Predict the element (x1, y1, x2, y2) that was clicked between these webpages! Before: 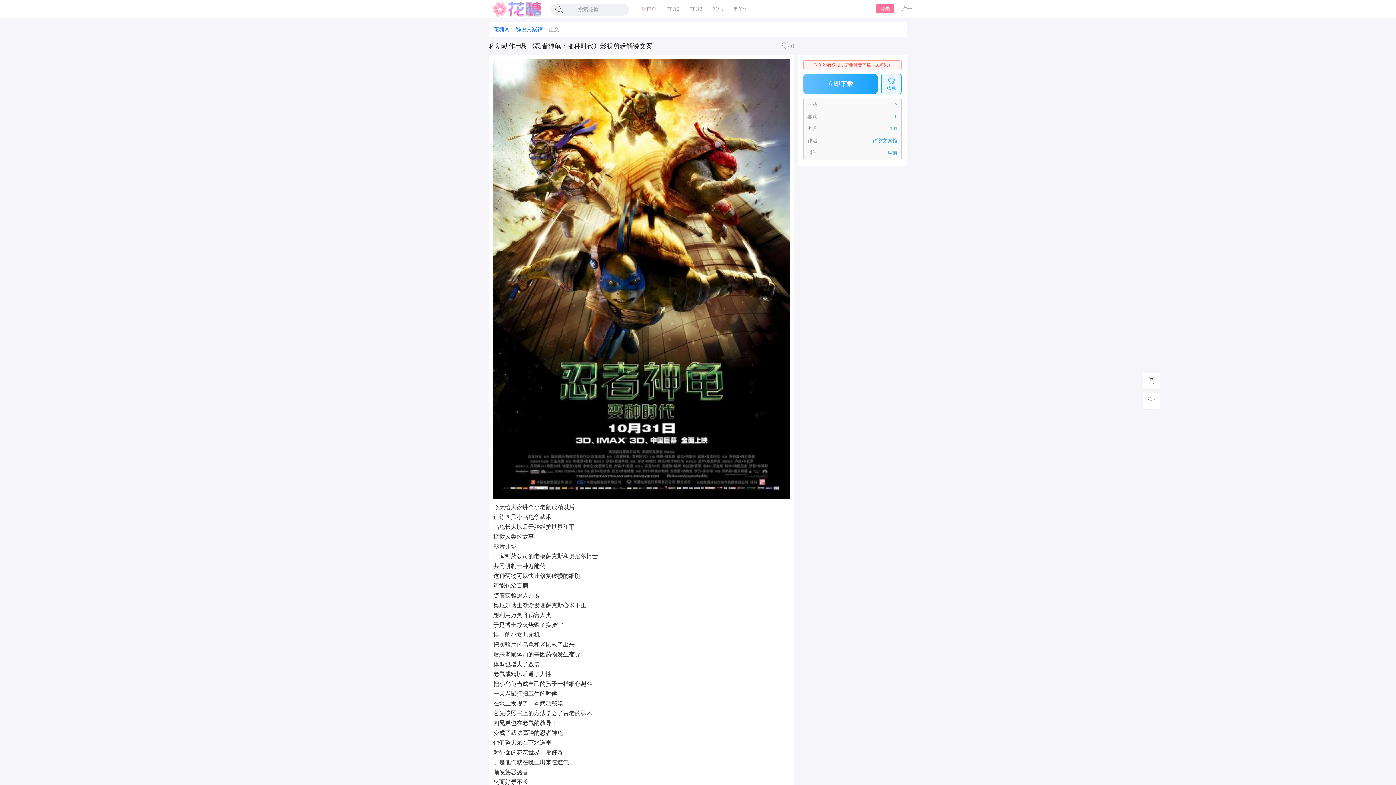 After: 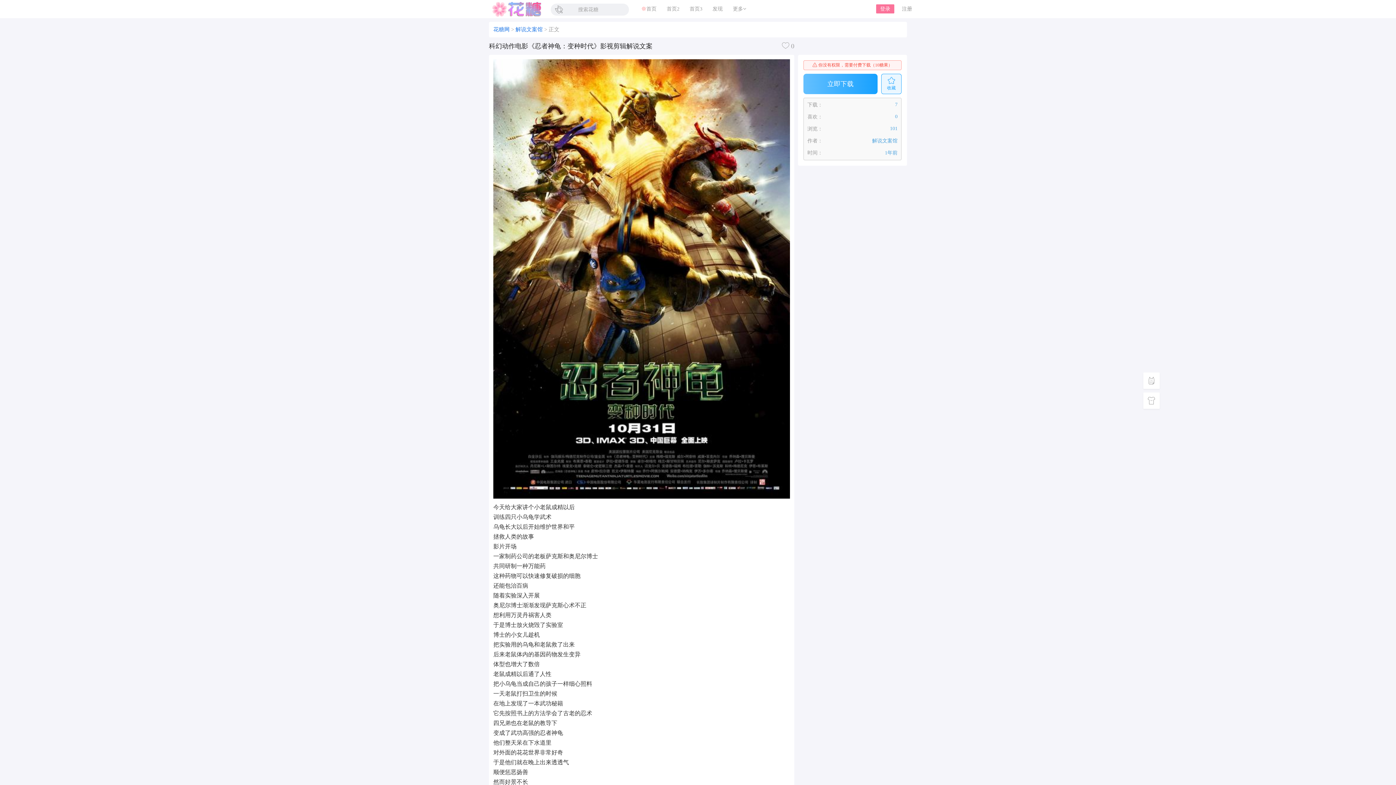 Action: label: 解说文案馆 bbox: (872, 137, 897, 144)